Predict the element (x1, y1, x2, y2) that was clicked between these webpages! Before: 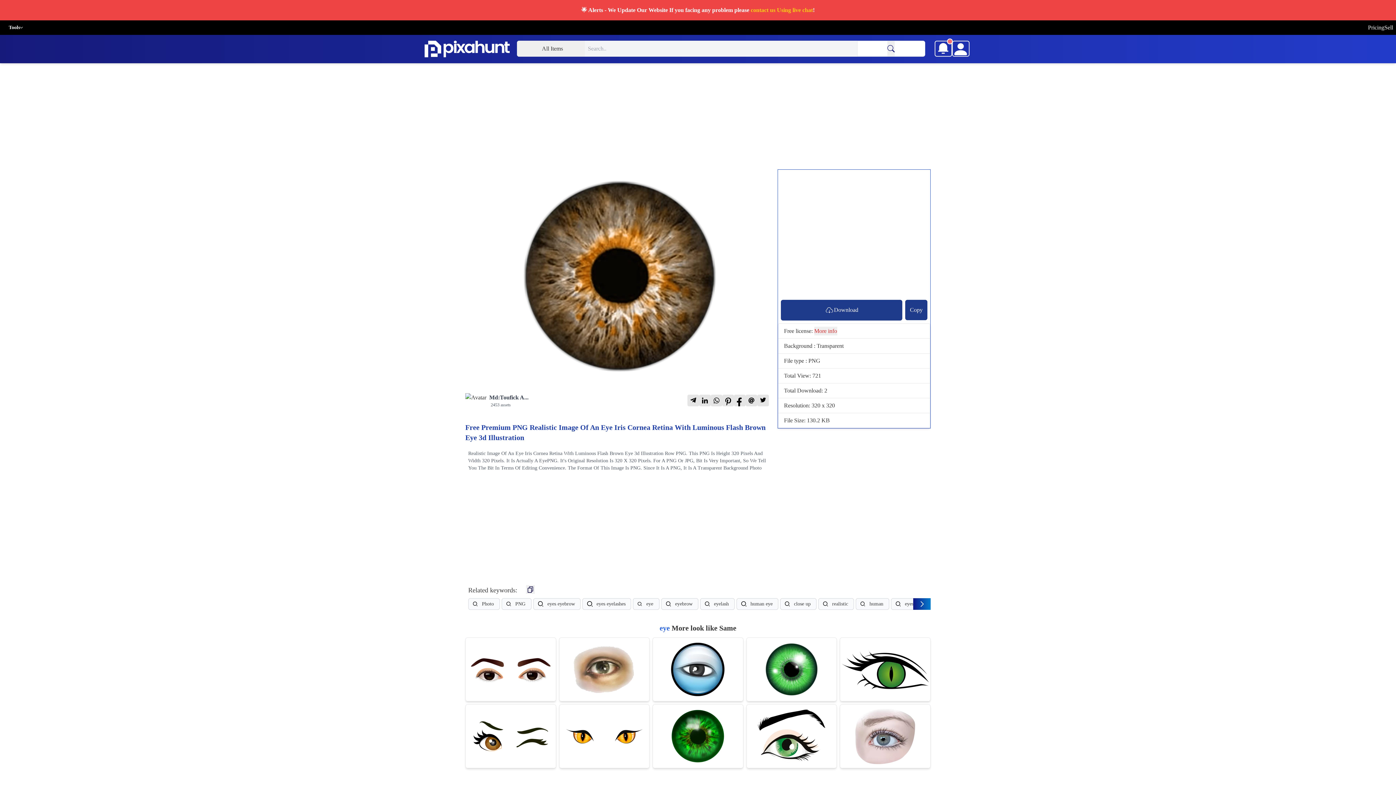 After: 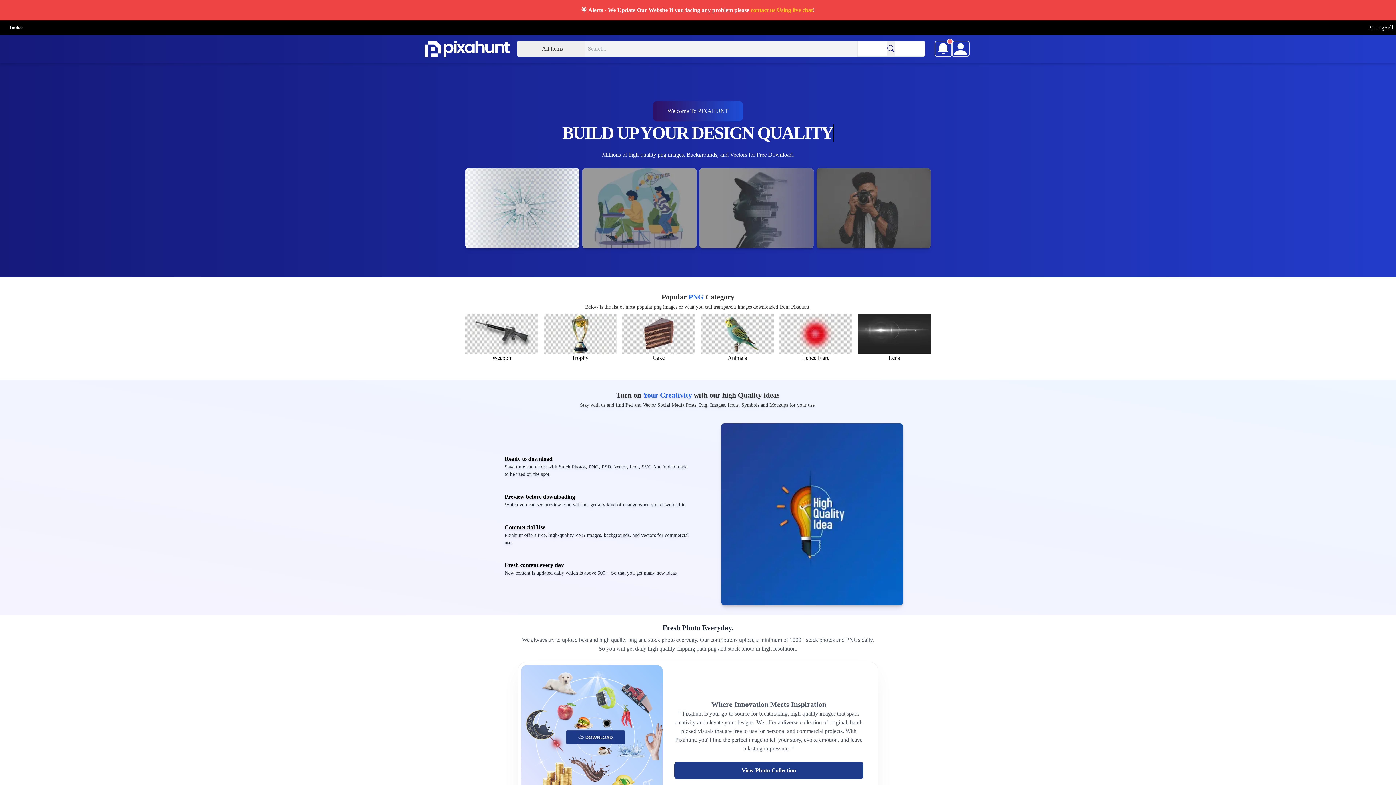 Action: bbox: (424, 40, 509, 57) label: PC LOGO